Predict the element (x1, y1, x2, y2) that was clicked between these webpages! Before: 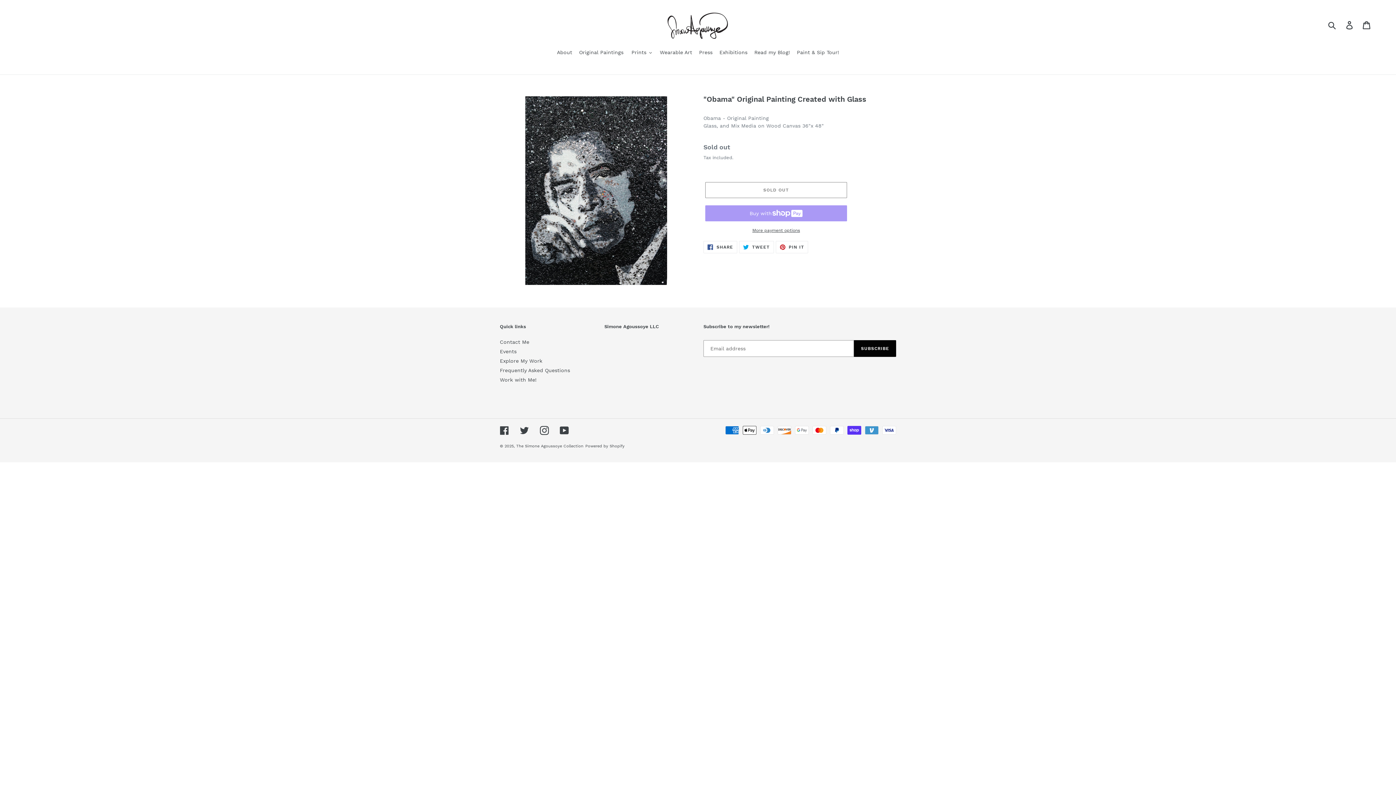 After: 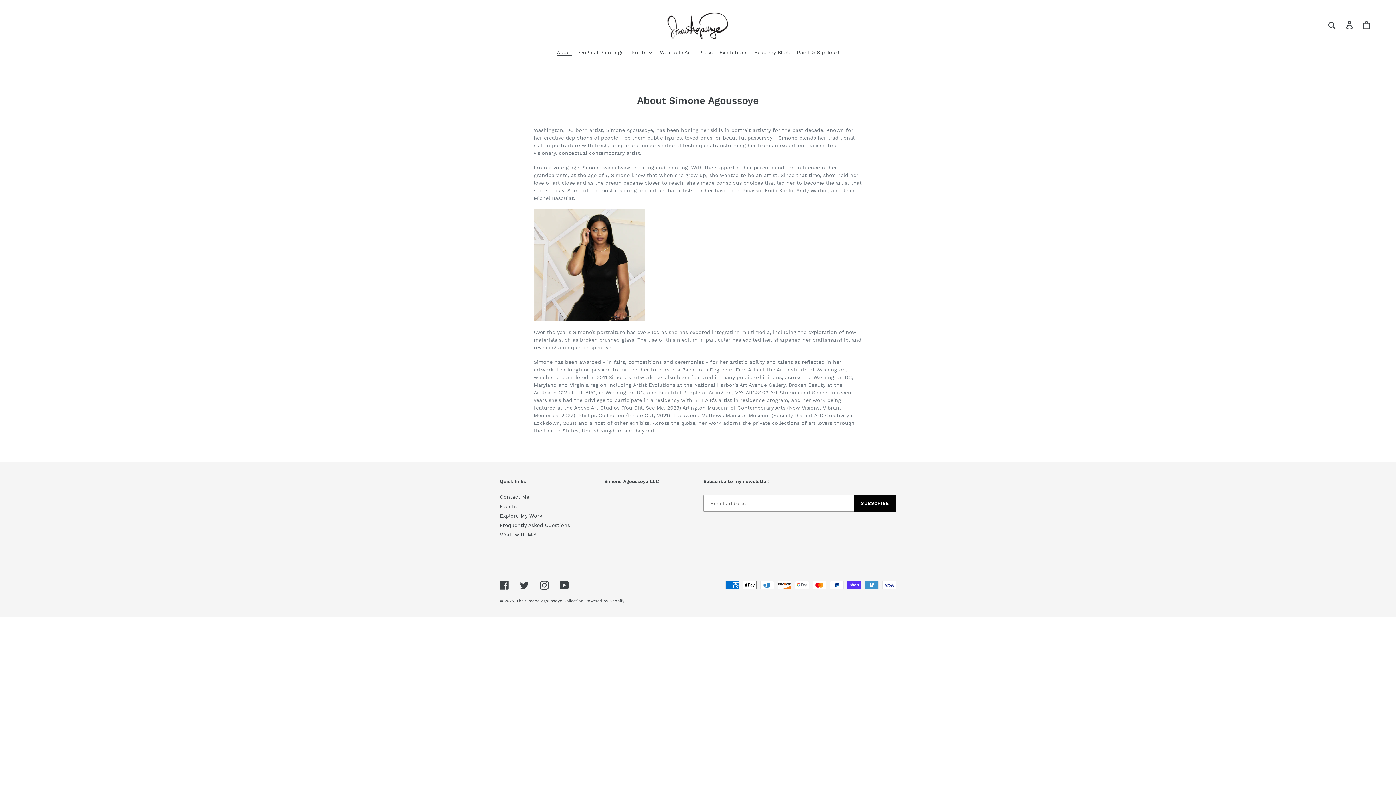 Action: bbox: (554, 48, 574, 57) label: About